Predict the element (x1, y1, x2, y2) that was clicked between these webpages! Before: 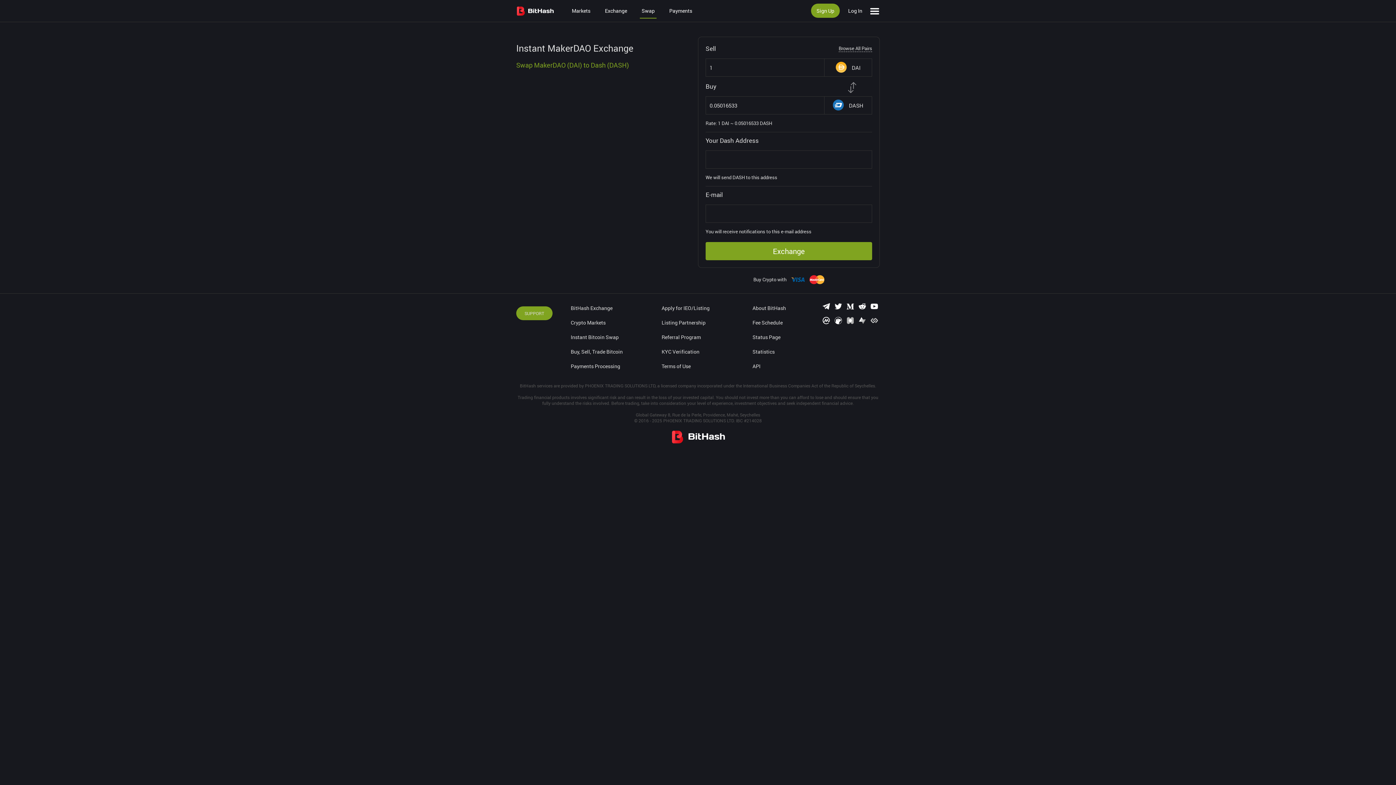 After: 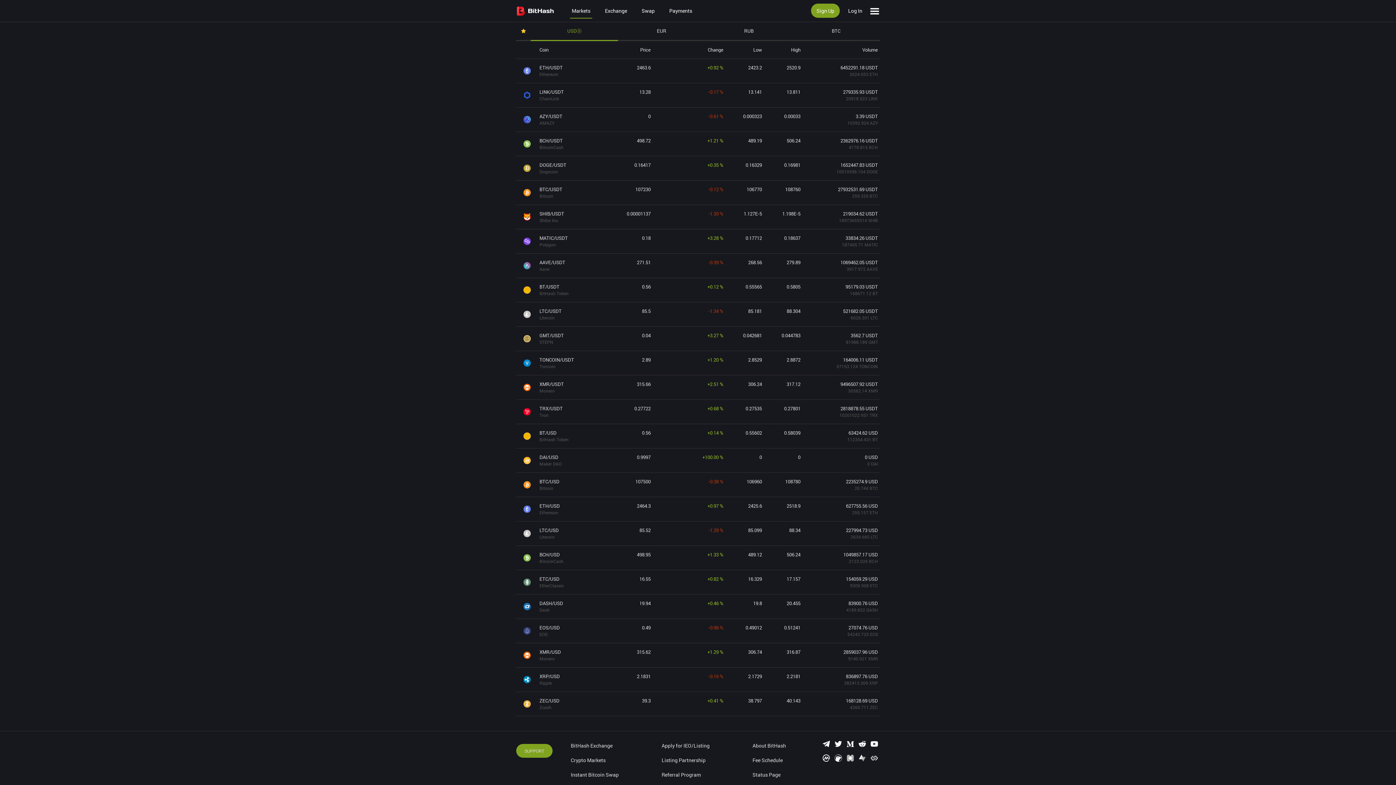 Action: label: Markets bbox: (570, 3, 592, 17)